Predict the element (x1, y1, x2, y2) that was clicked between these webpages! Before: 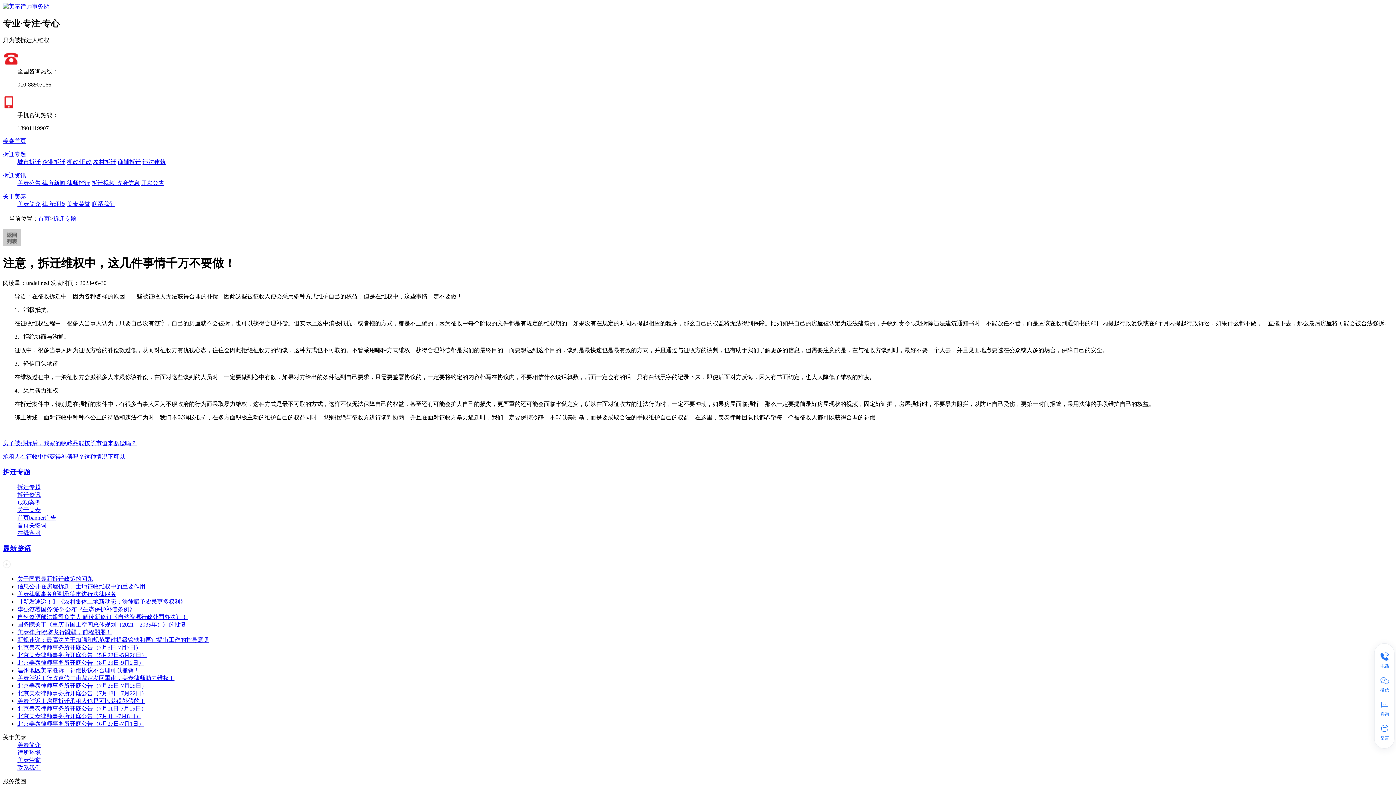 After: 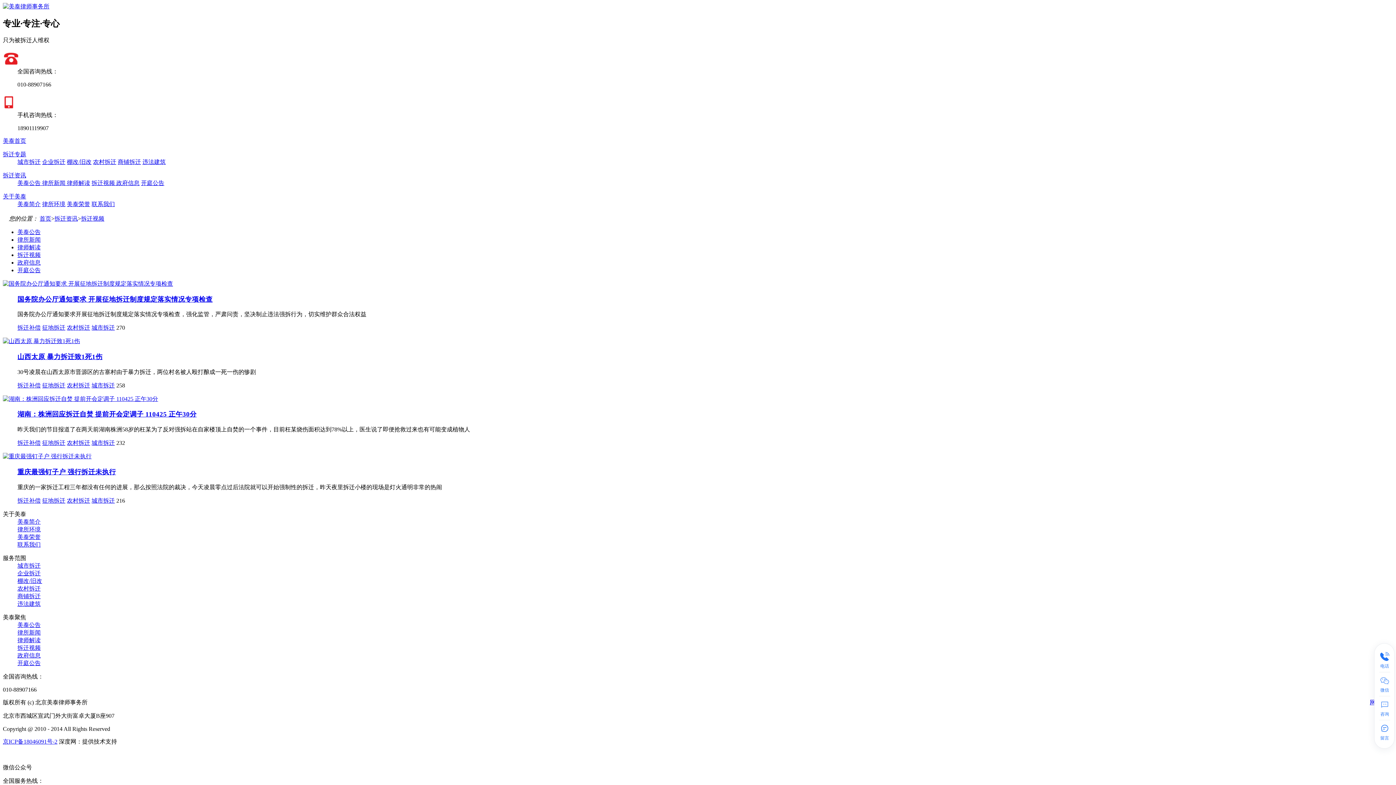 Action: label: 拆迁视频  bbox: (91, 179, 116, 186)